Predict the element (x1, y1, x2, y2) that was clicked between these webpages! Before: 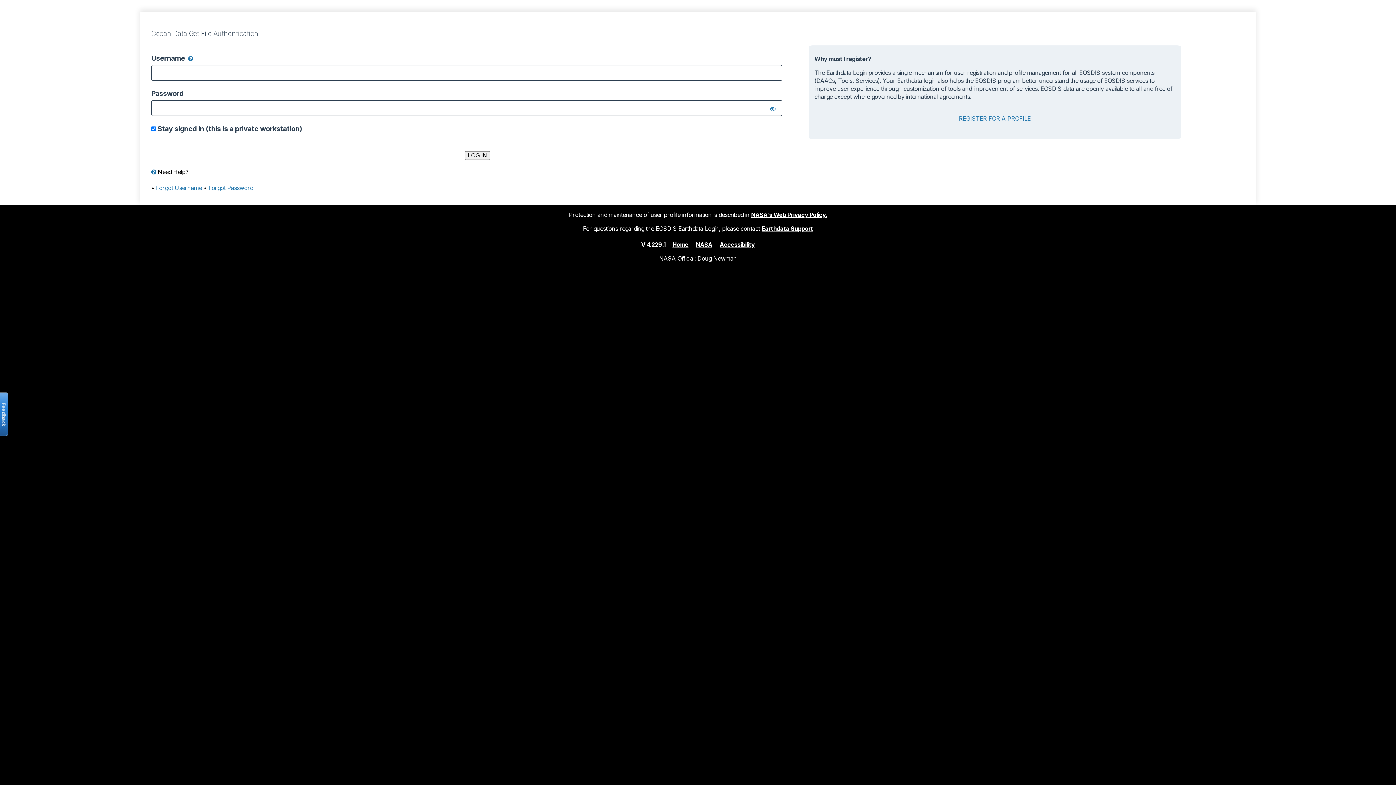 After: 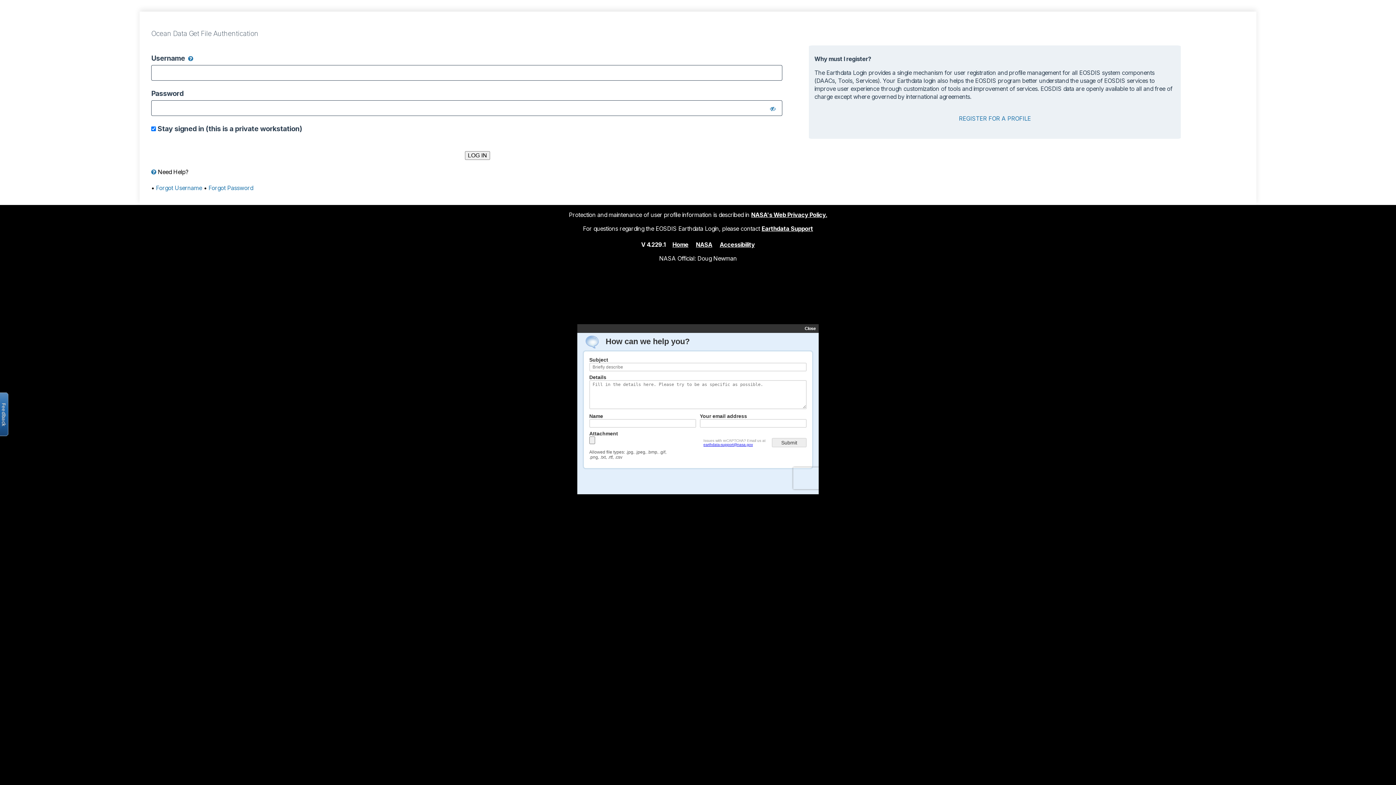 Action: bbox: (-2, 392, 8, 436) label: Open the feedback form